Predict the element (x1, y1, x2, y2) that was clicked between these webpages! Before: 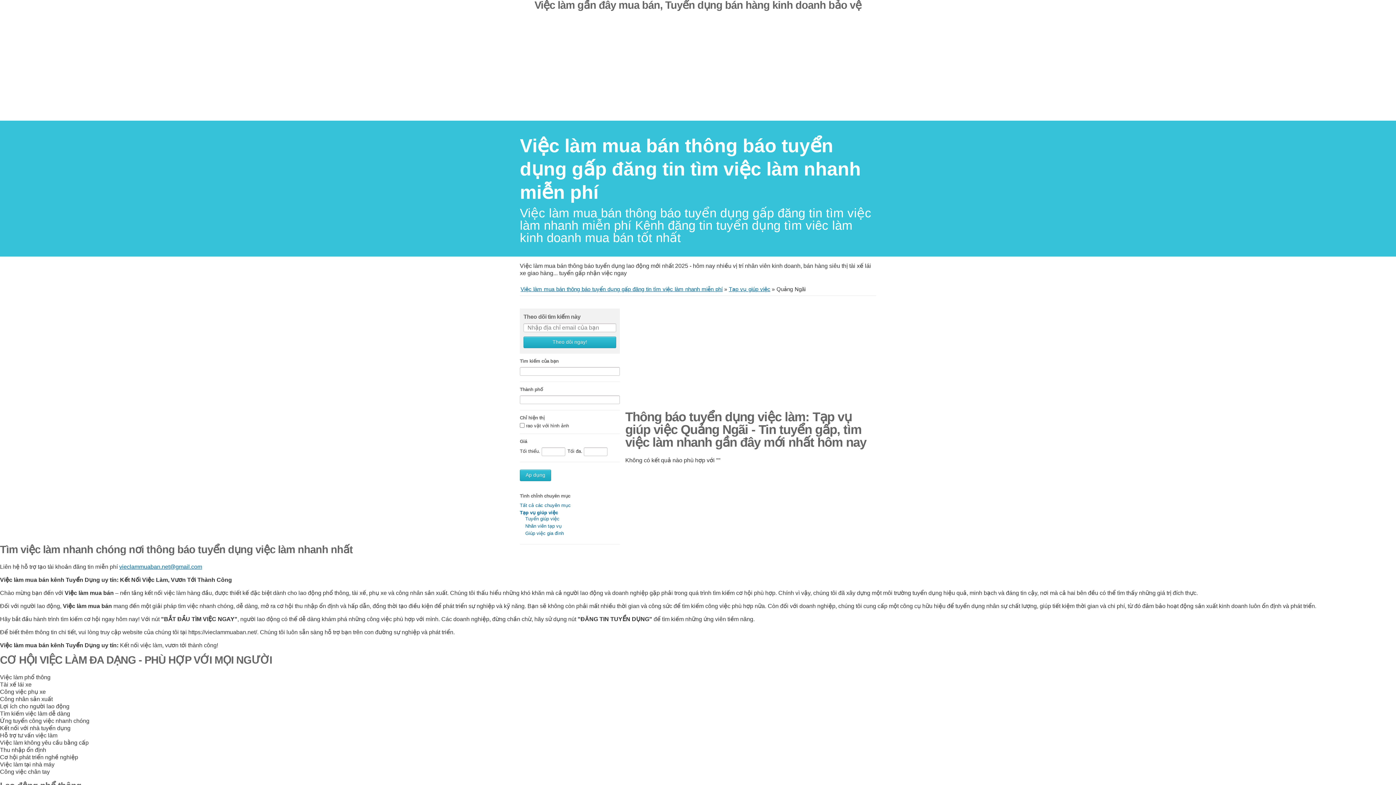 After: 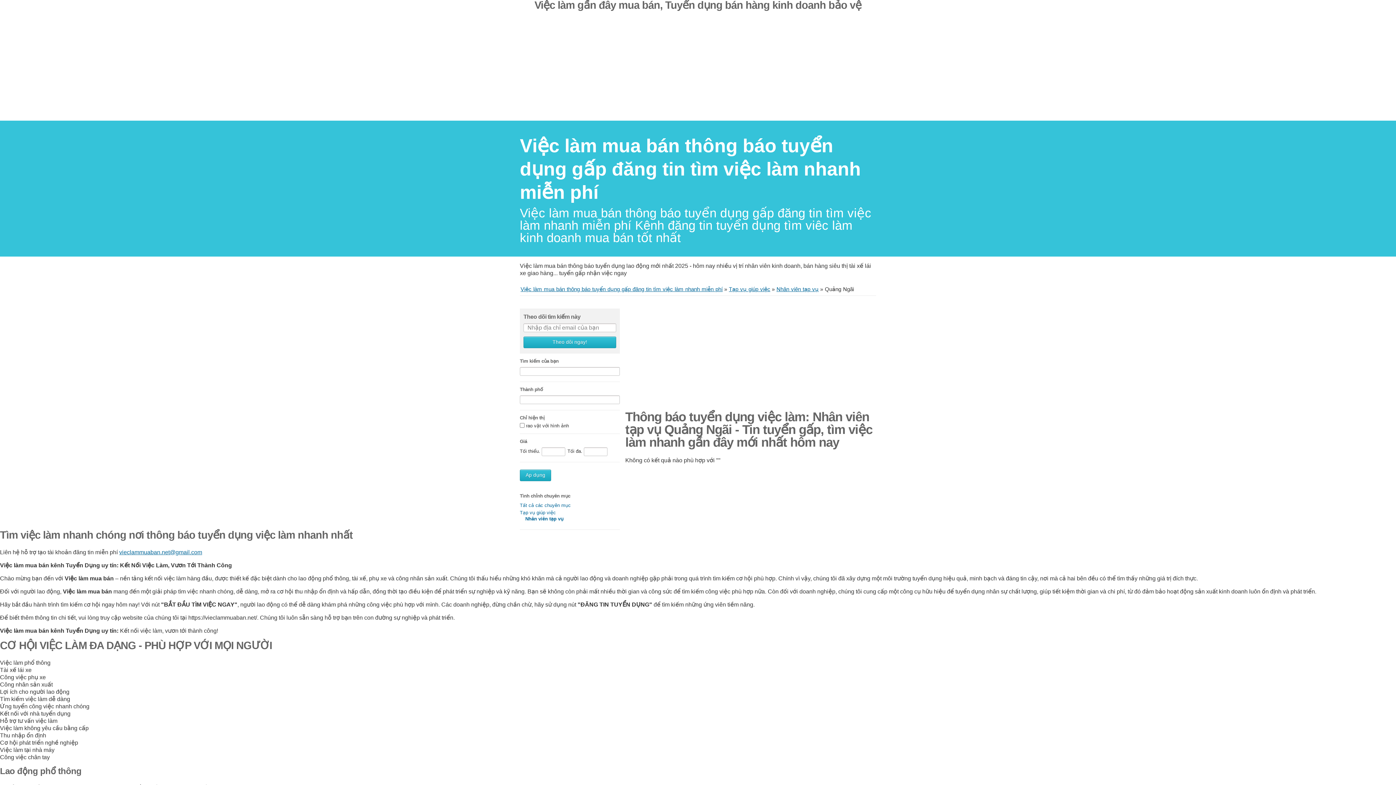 Action: label: Nhân viên tạp vụ bbox: (525, 523, 561, 529)